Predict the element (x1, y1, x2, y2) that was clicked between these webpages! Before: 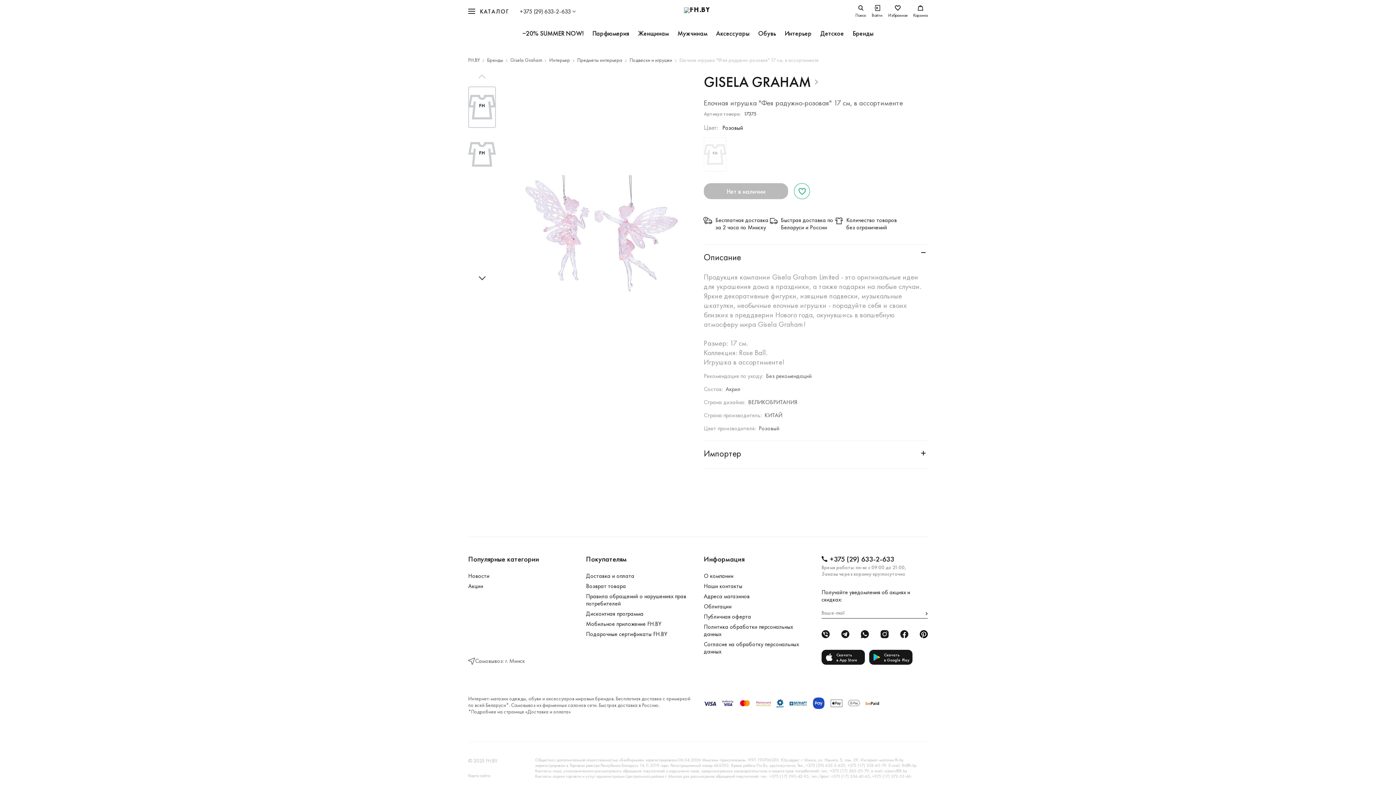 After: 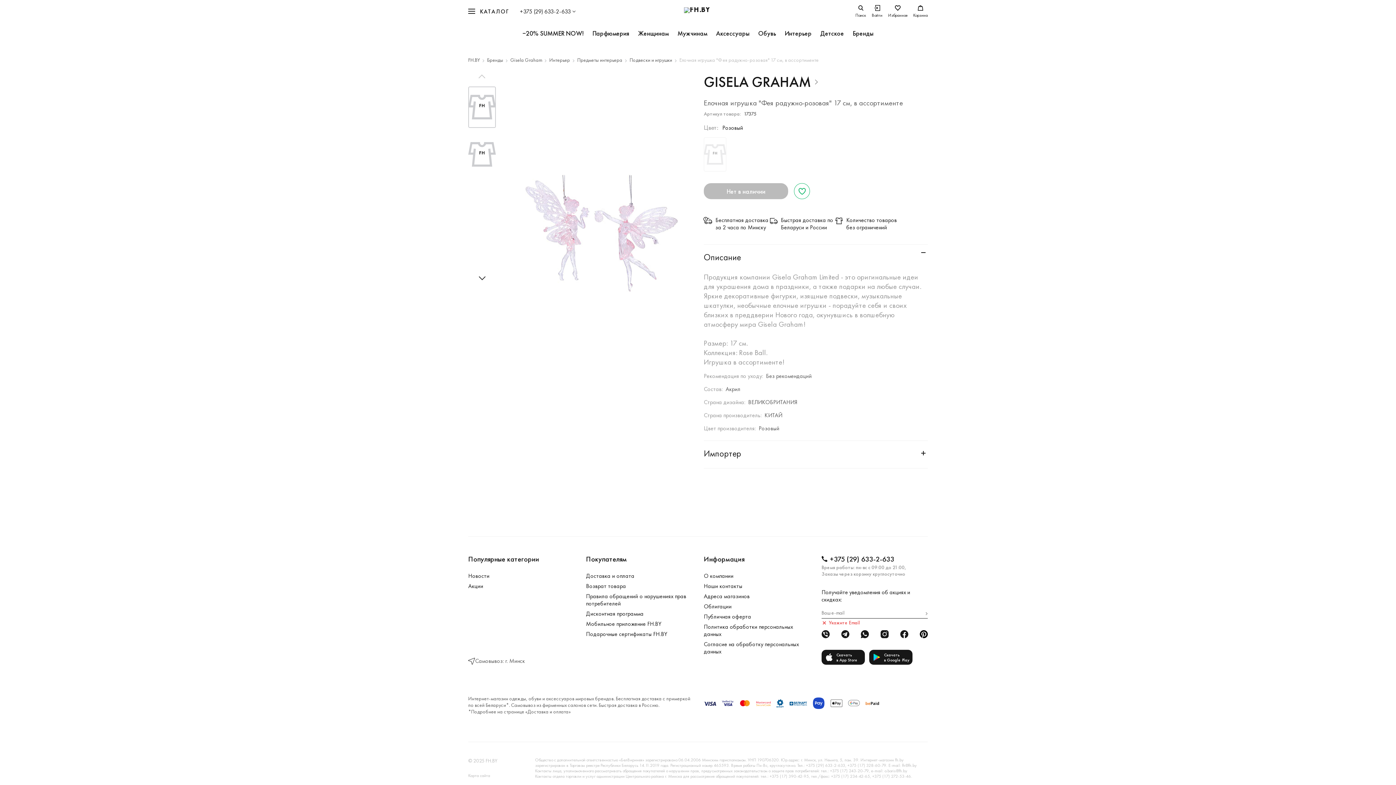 Action: label: subscribe bbox: (922, 609, 931, 618)